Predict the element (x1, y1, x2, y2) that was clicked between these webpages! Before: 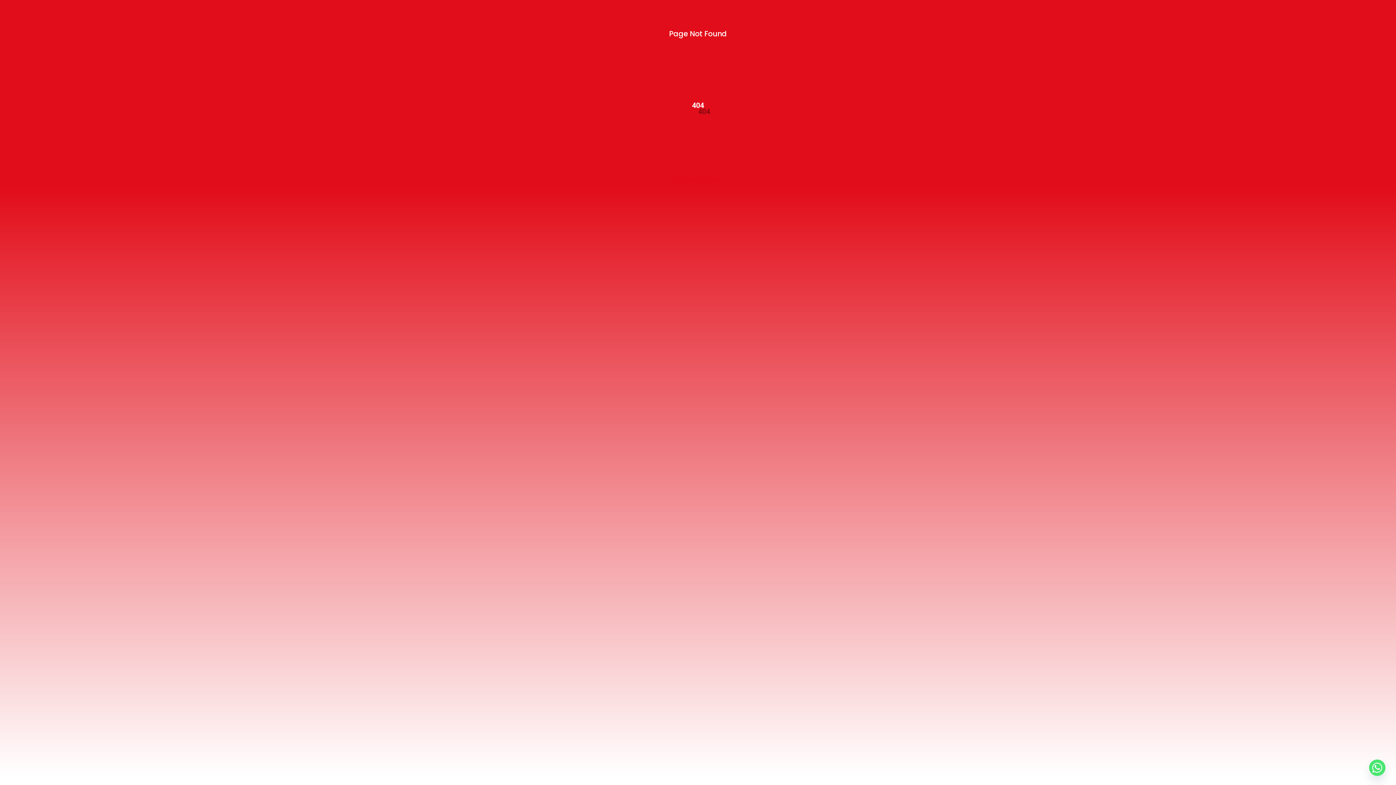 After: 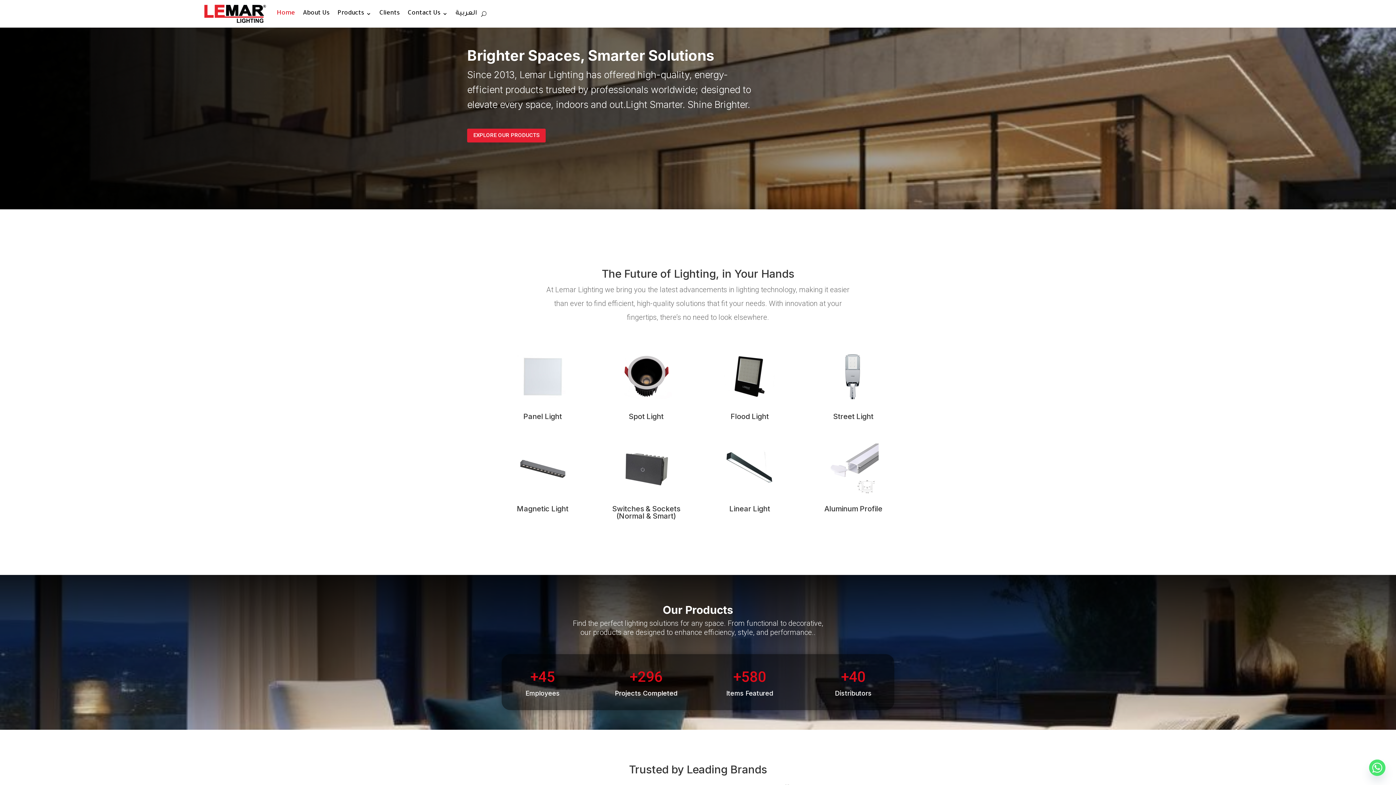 Action: label: Take Me Home bbox: (661, 170, 734, 187)